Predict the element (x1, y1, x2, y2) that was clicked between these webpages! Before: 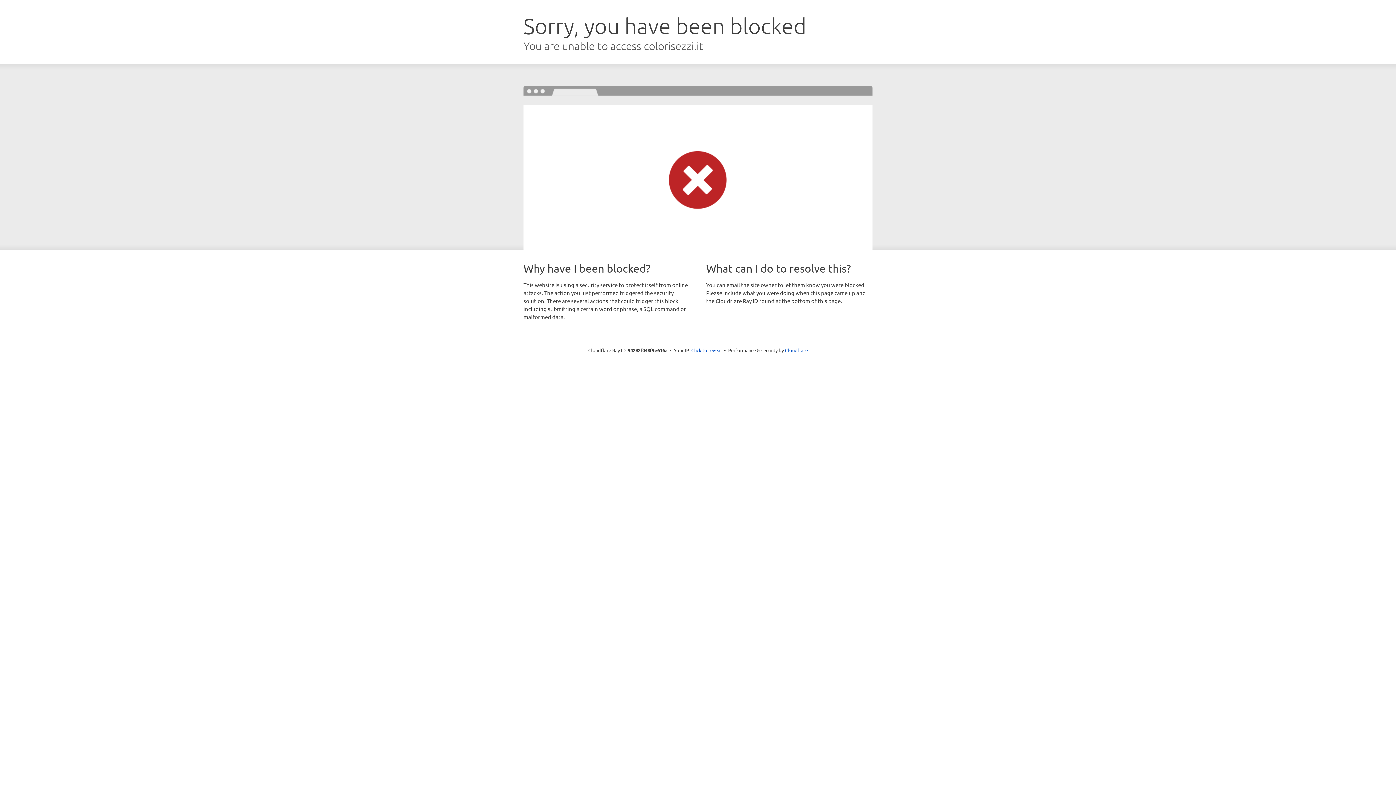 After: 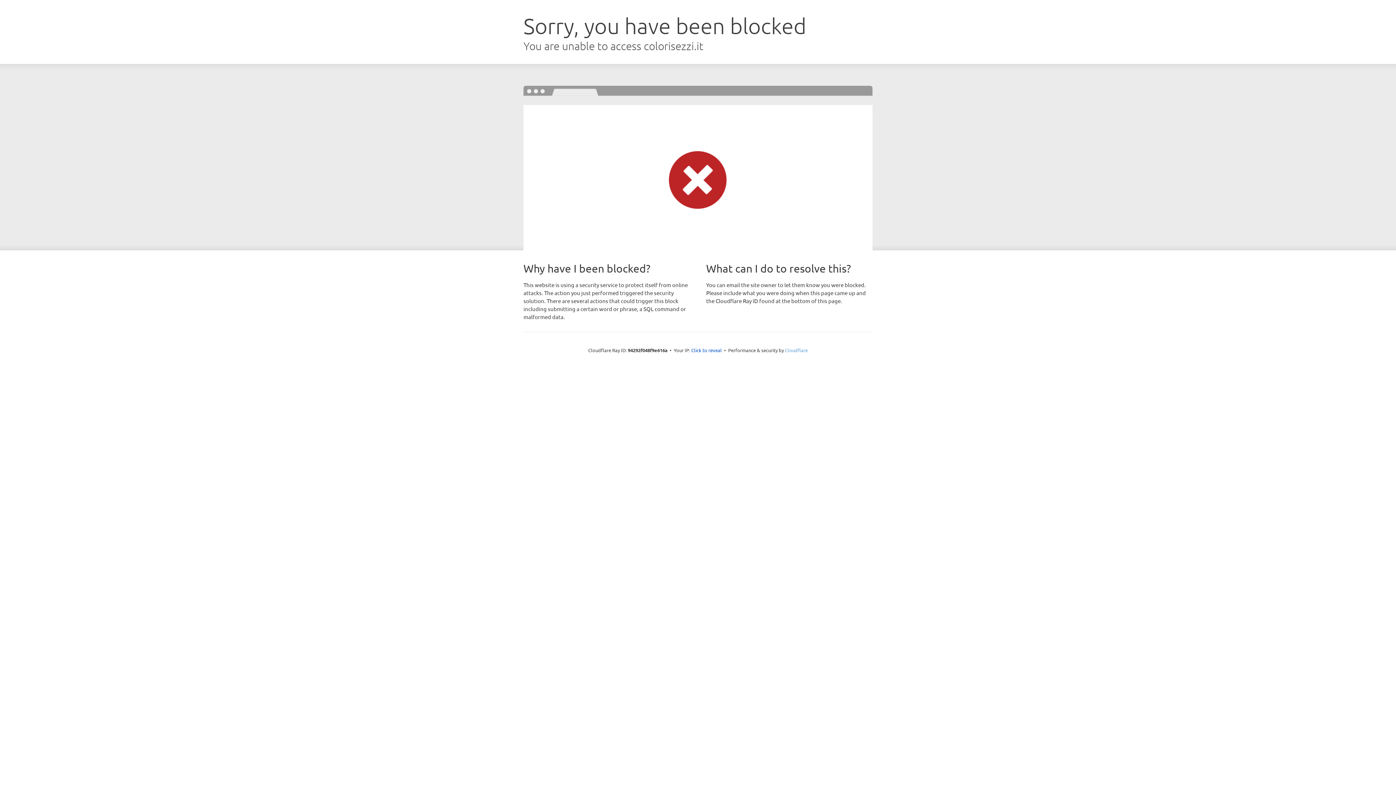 Action: bbox: (785, 347, 808, 353) label: Cloudflare